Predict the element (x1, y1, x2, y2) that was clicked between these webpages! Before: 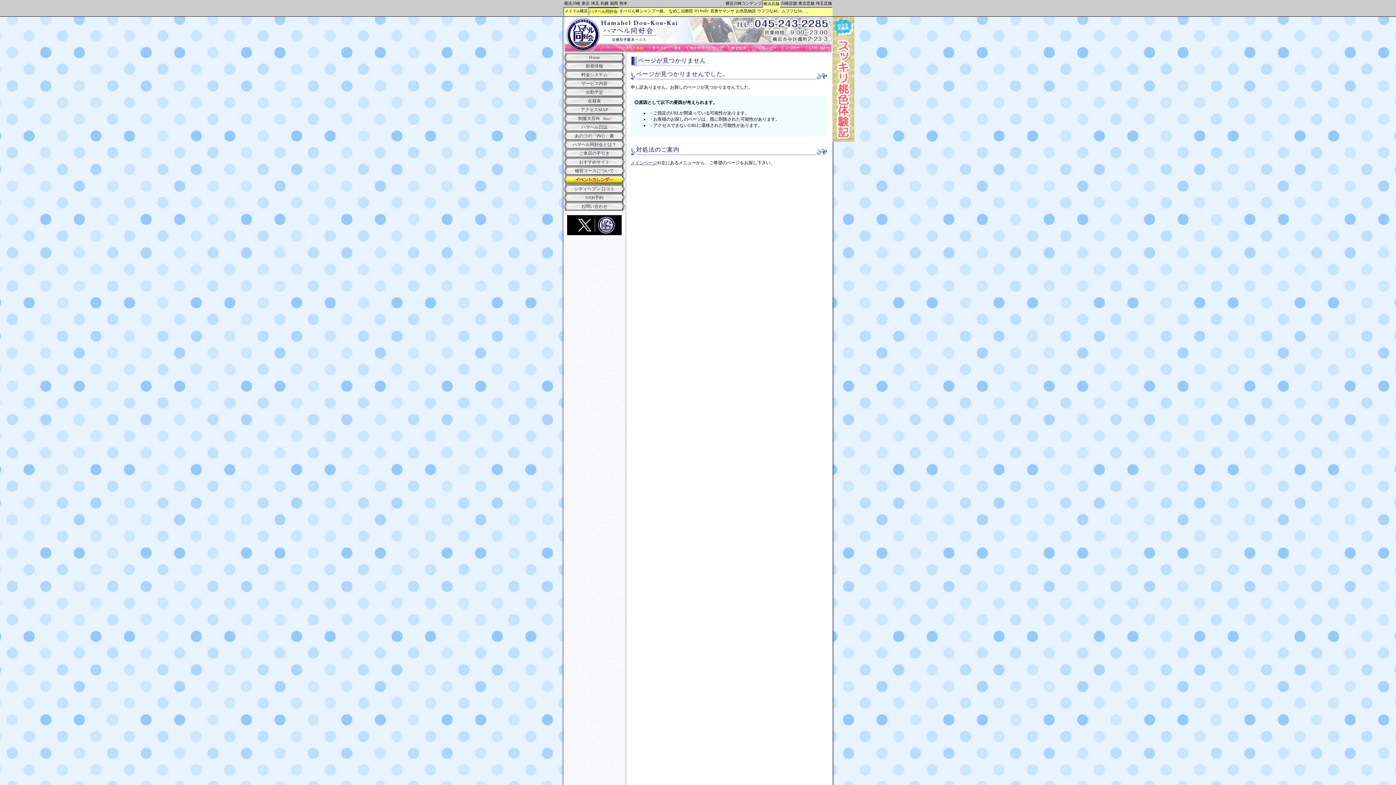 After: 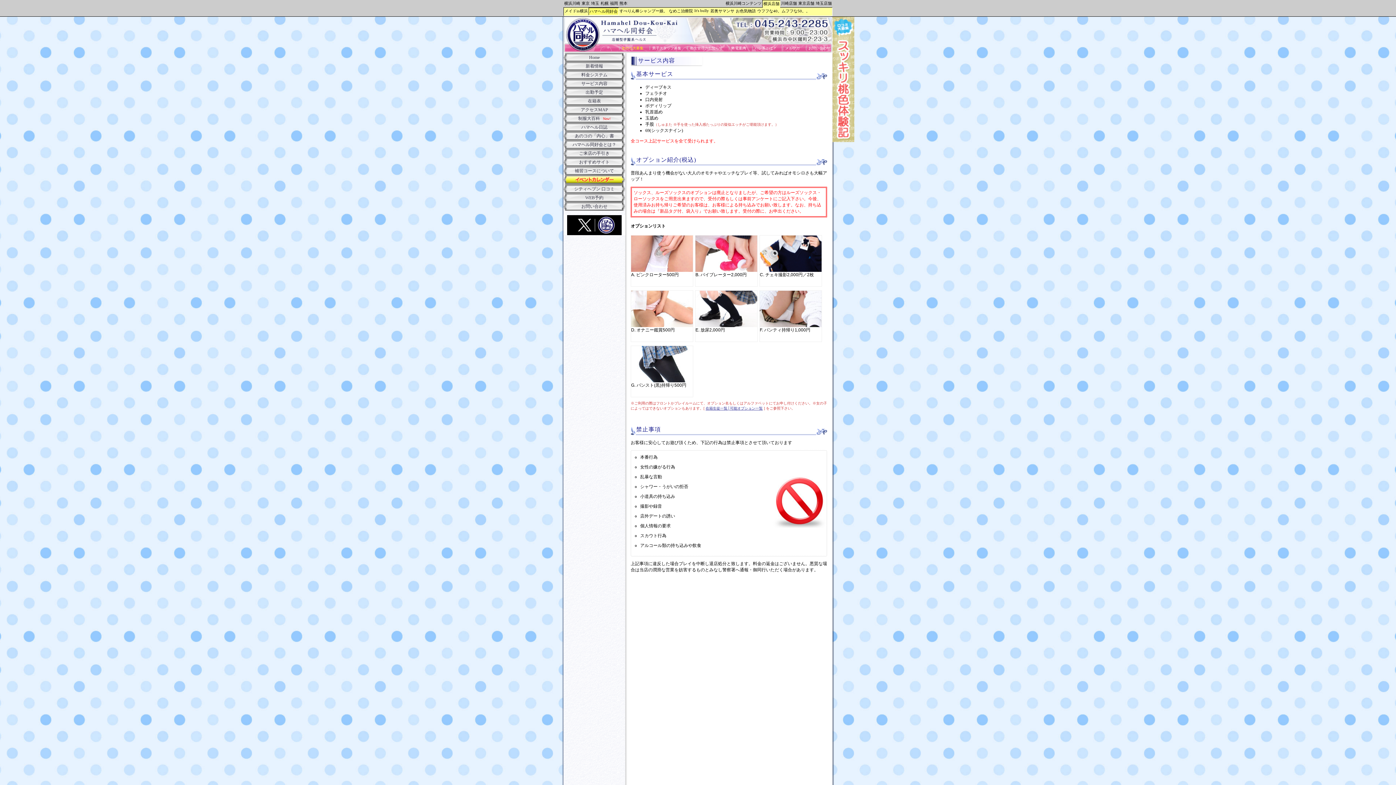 Action: label: サービス内容 bbox: (563, 79, 625, 88)